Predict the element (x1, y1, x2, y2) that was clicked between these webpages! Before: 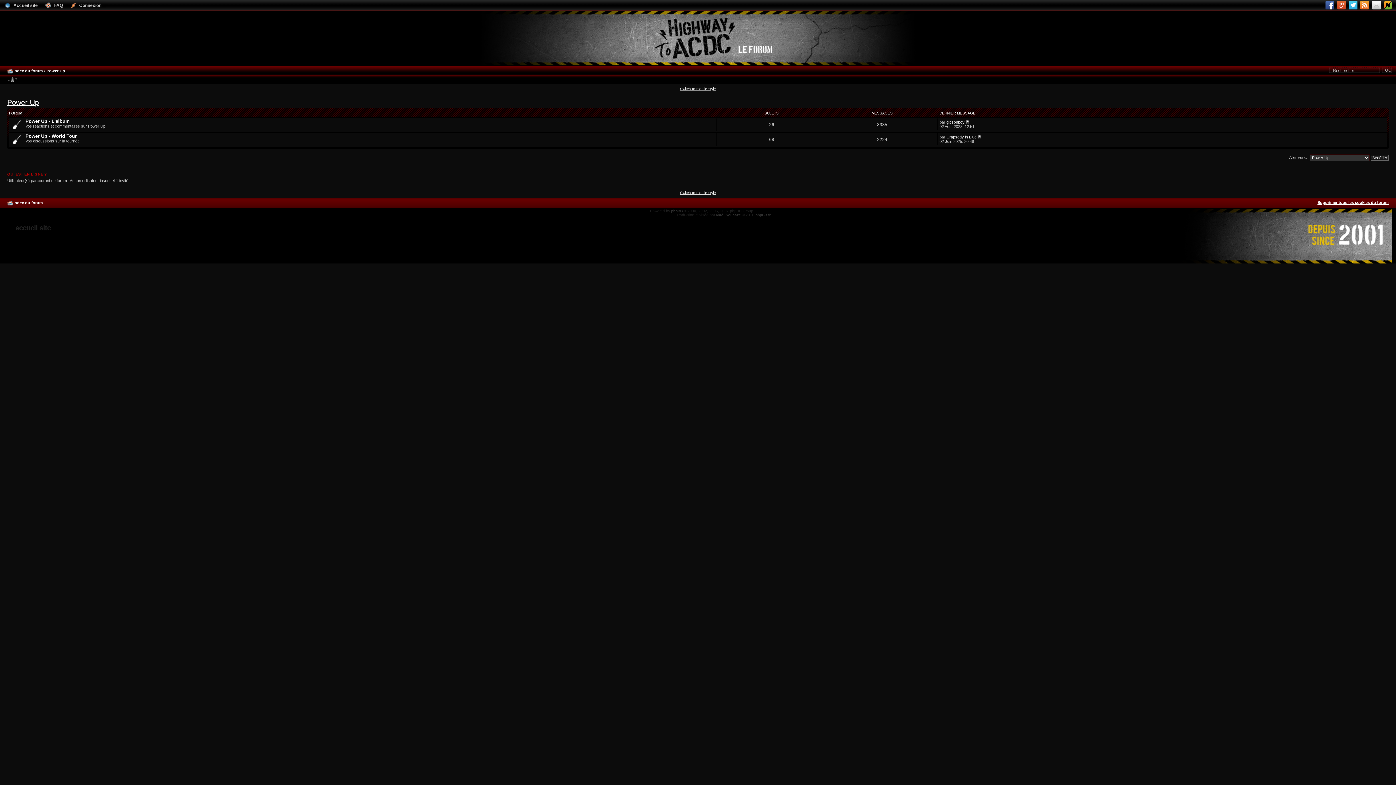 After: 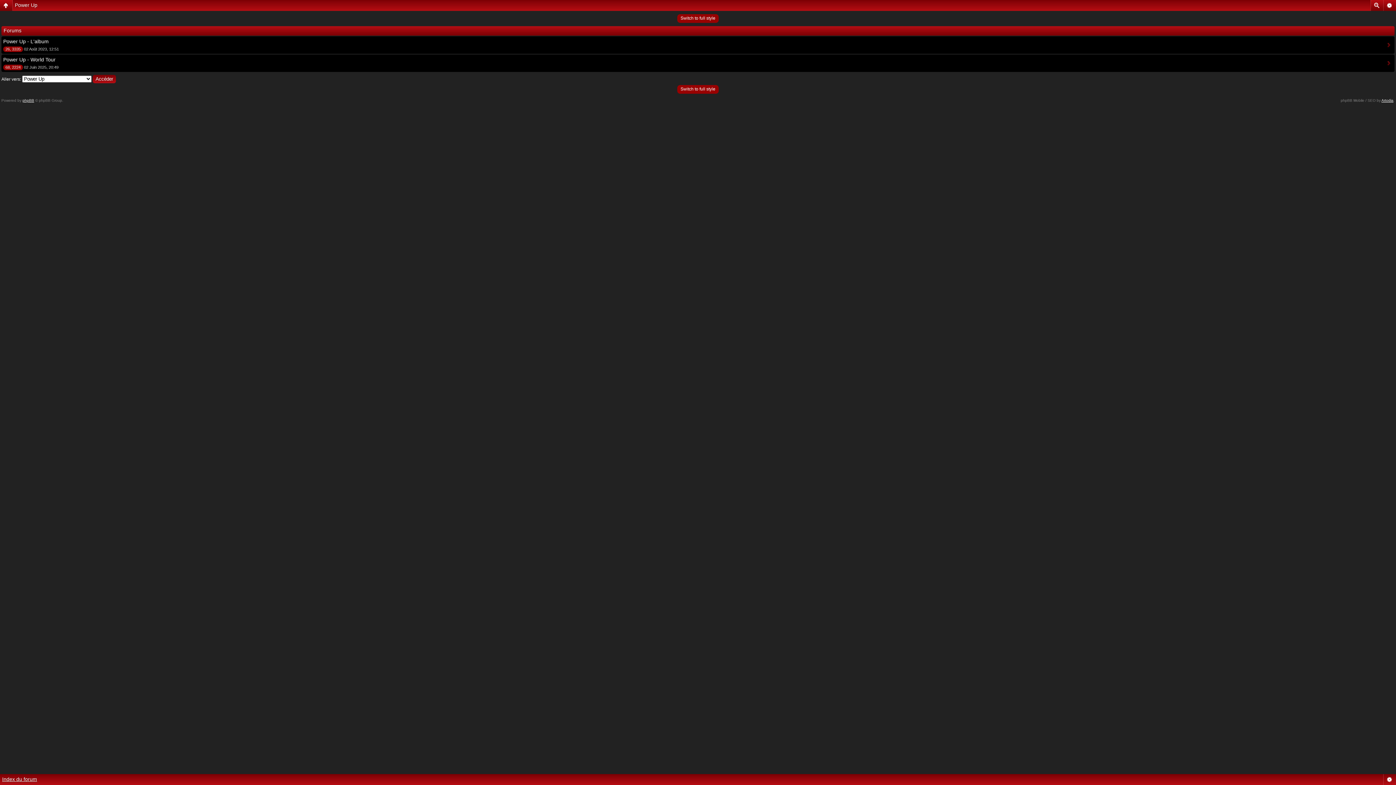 Action: bbox: (680, 86, 716, 90) label: Switch to mobile style